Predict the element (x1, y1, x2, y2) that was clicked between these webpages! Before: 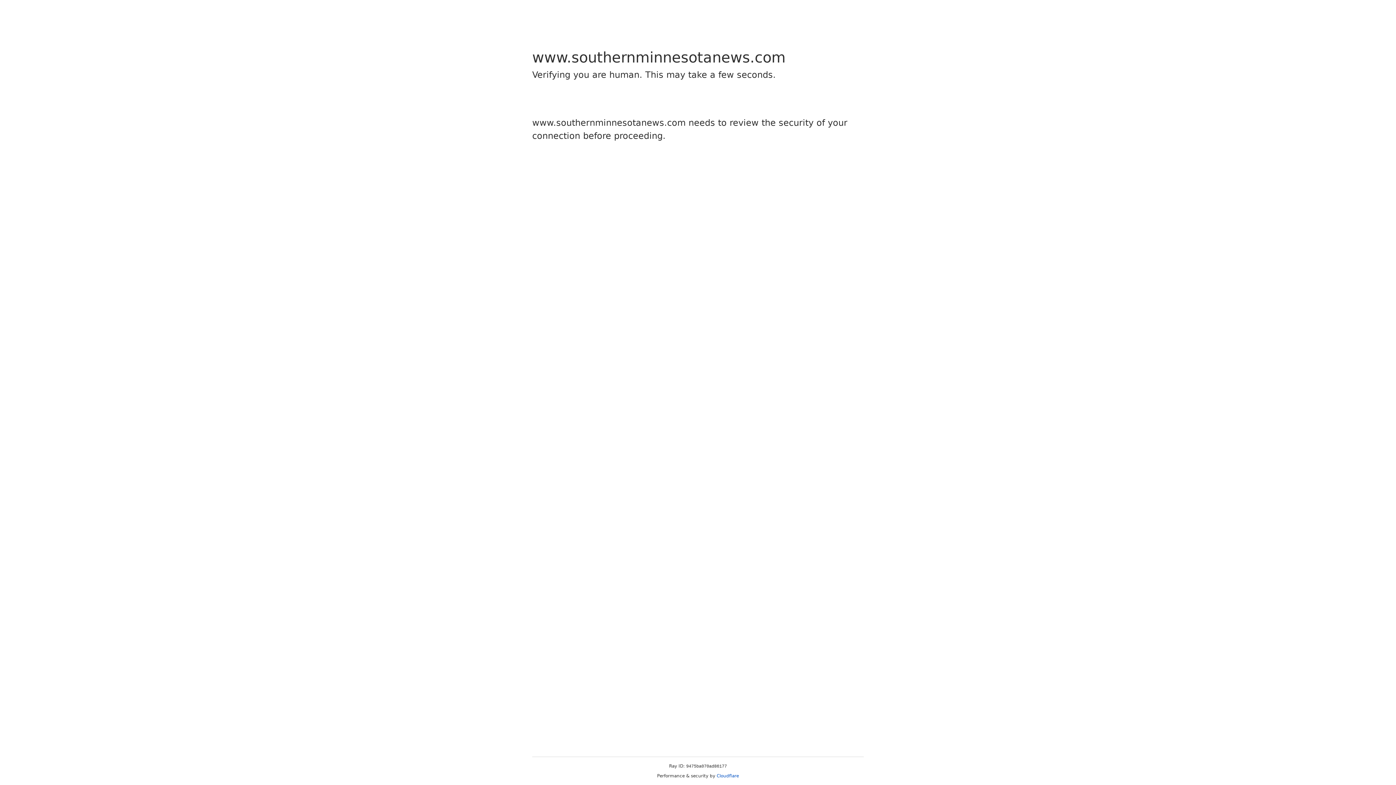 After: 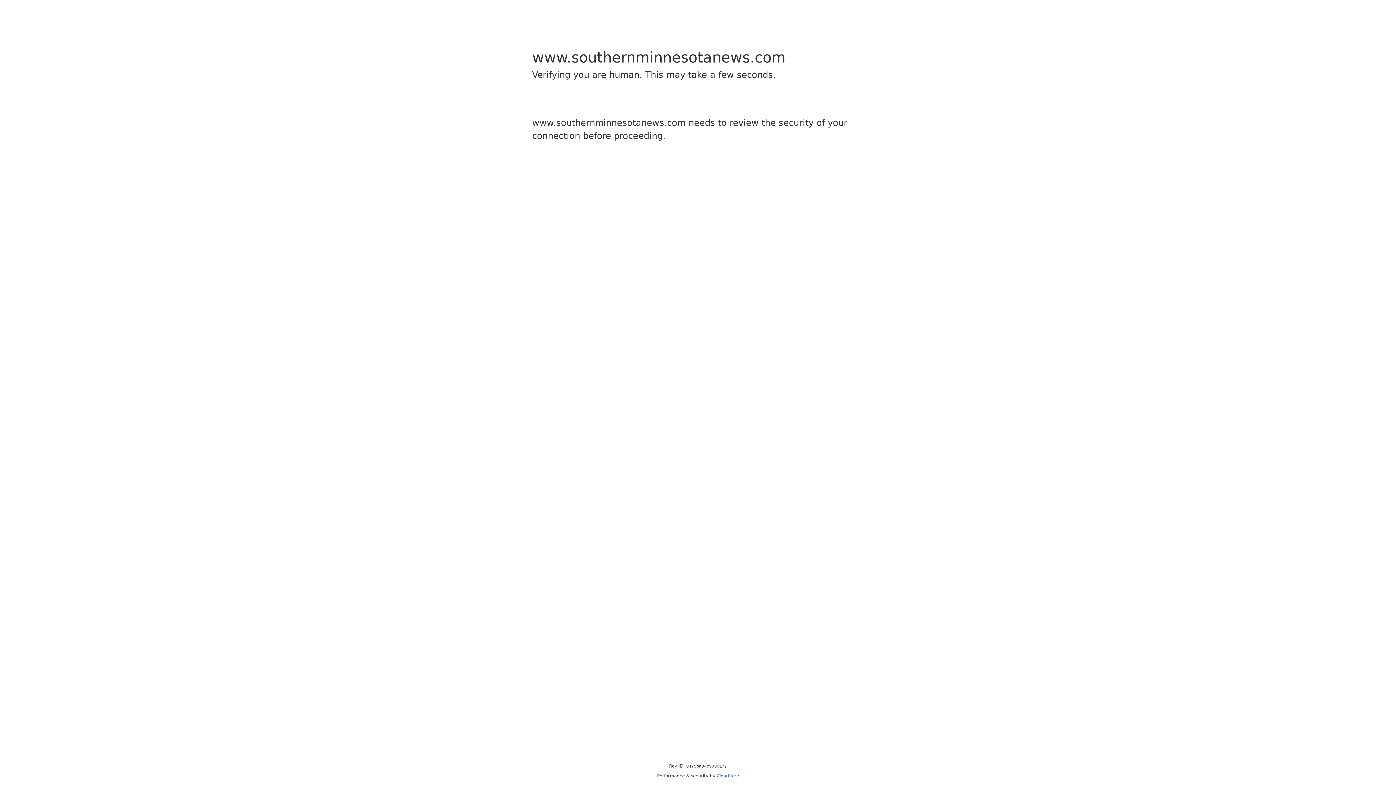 Action: label: Cloudflare bbox: (716, 773, 739, 778)